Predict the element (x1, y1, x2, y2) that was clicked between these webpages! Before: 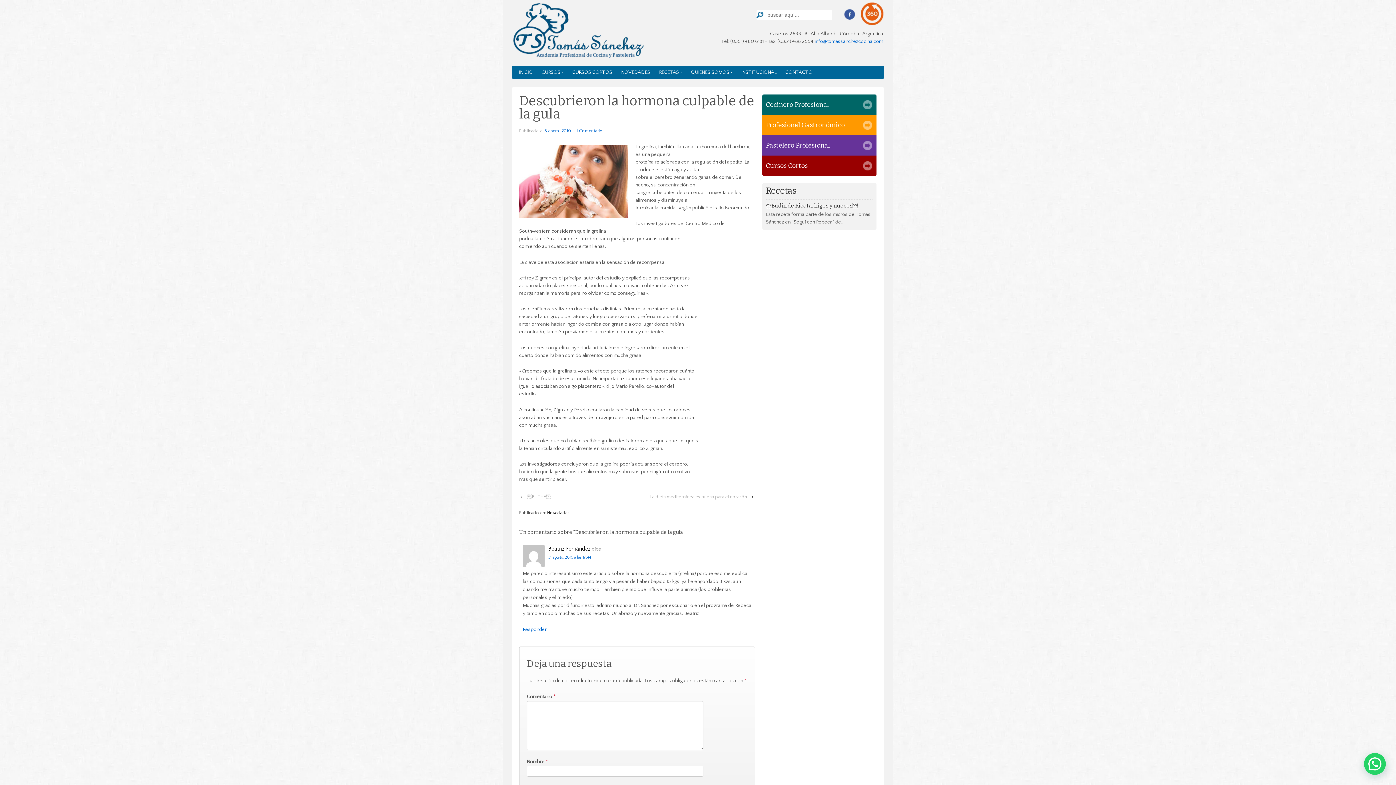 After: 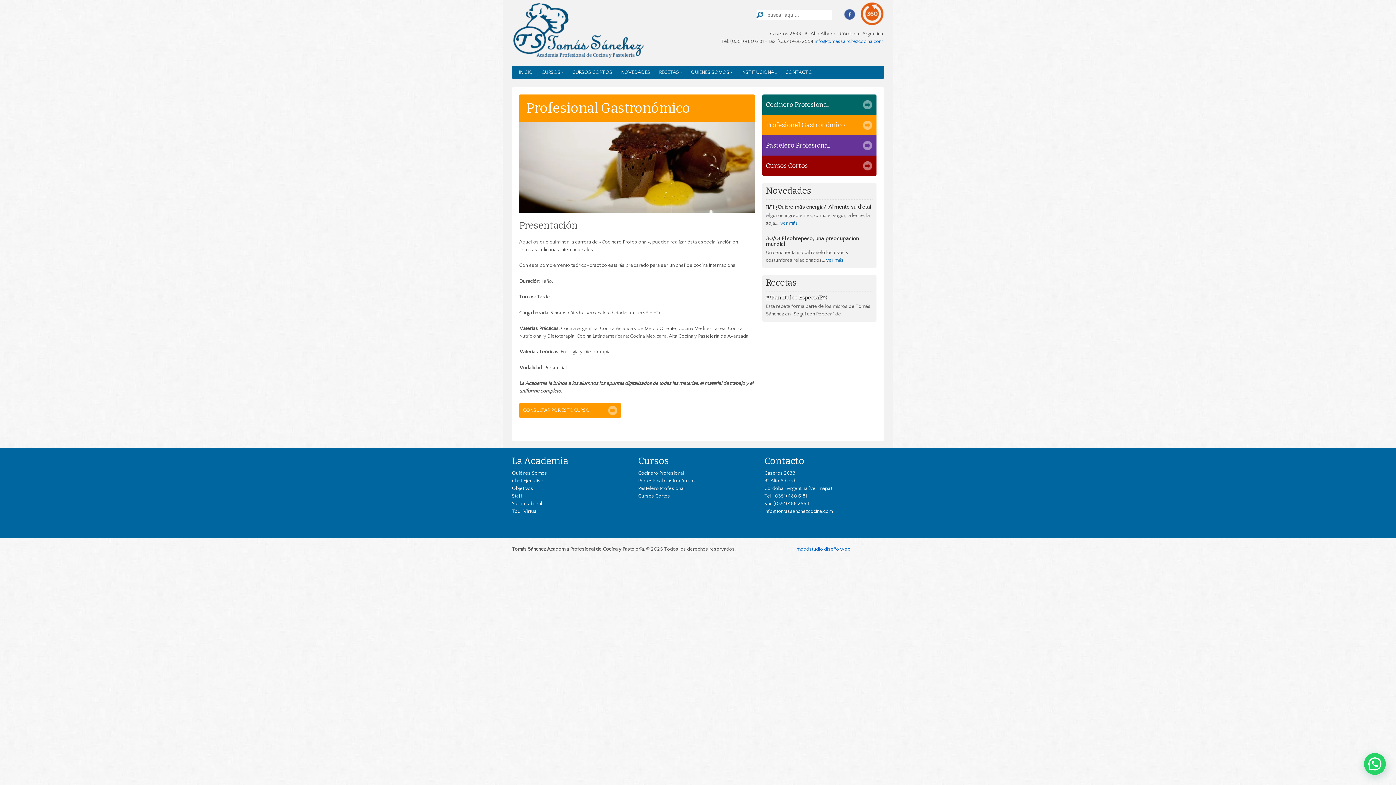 Action: bbox: (762, 114, 876, 135) label: Profesional Gastronómico